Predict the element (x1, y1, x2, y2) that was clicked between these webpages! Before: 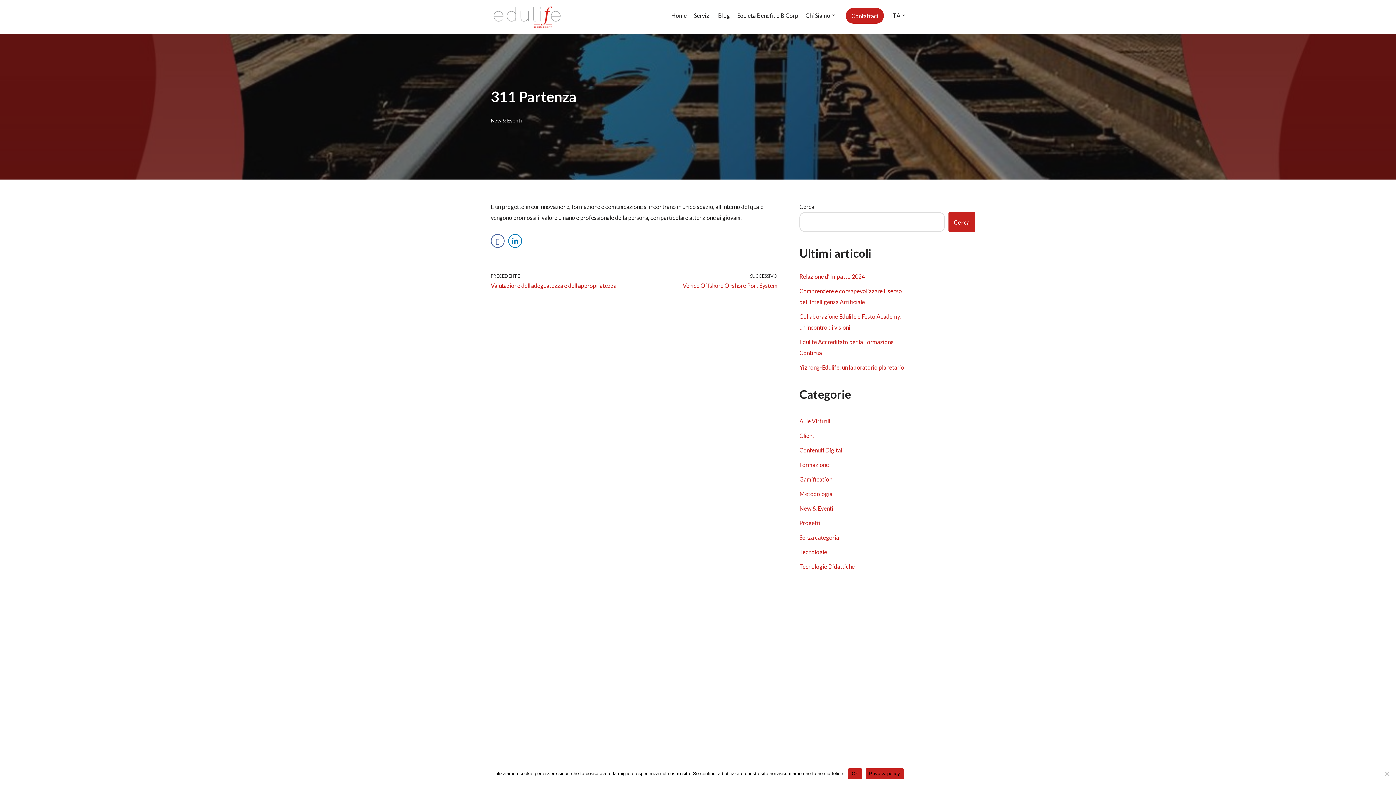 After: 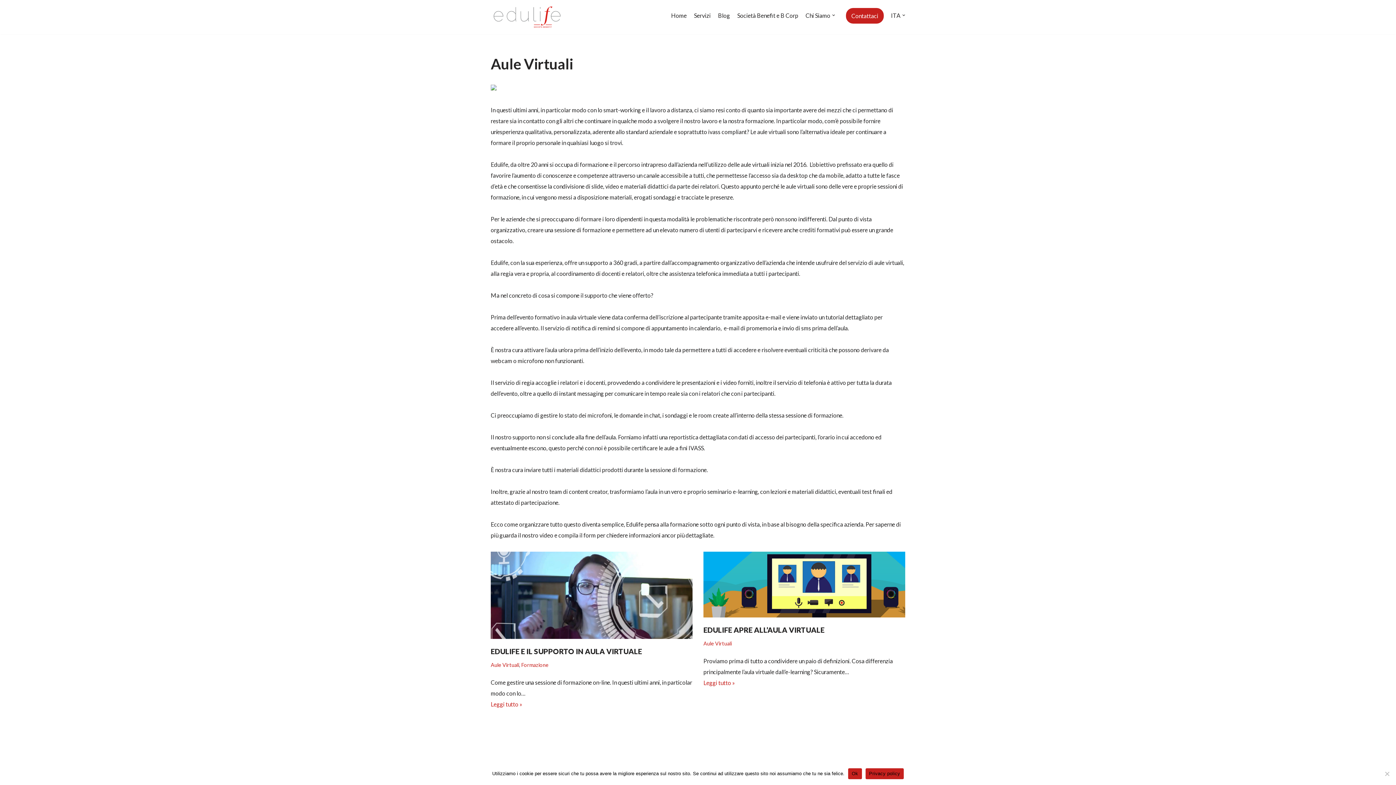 Action: bbox: (799, 417, 830, 424) label: Aule Virtuali